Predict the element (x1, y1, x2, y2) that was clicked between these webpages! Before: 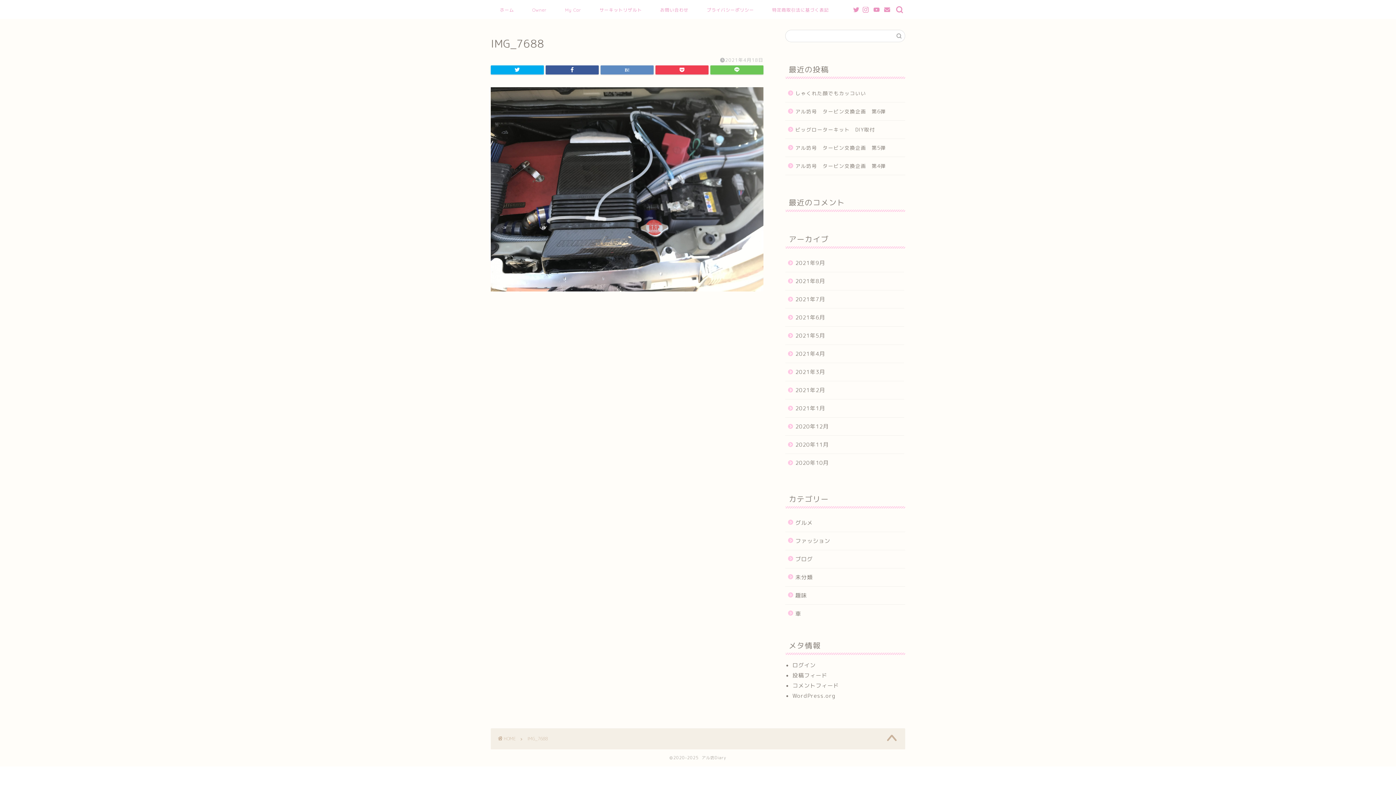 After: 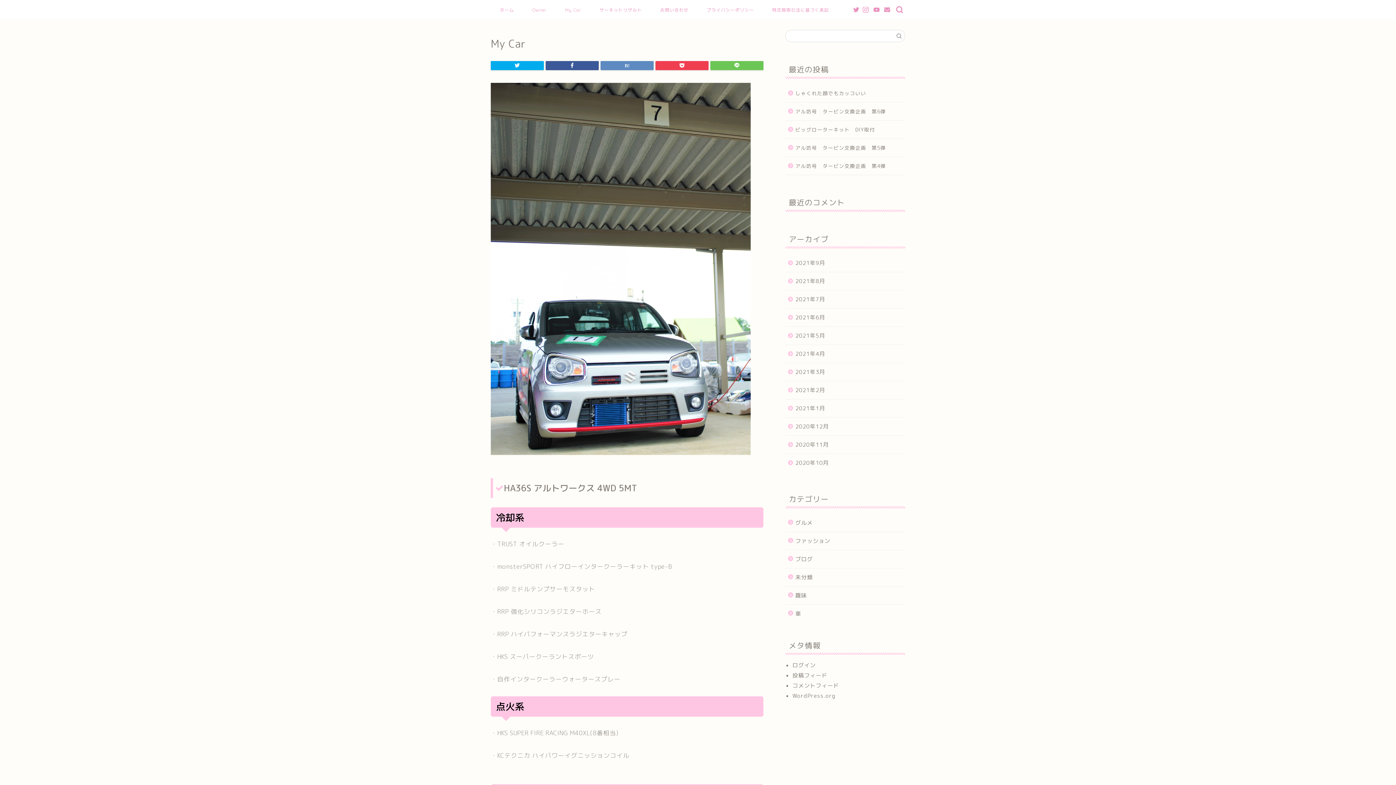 Action: label: My Car bbox: (556, 4, 590, 18)